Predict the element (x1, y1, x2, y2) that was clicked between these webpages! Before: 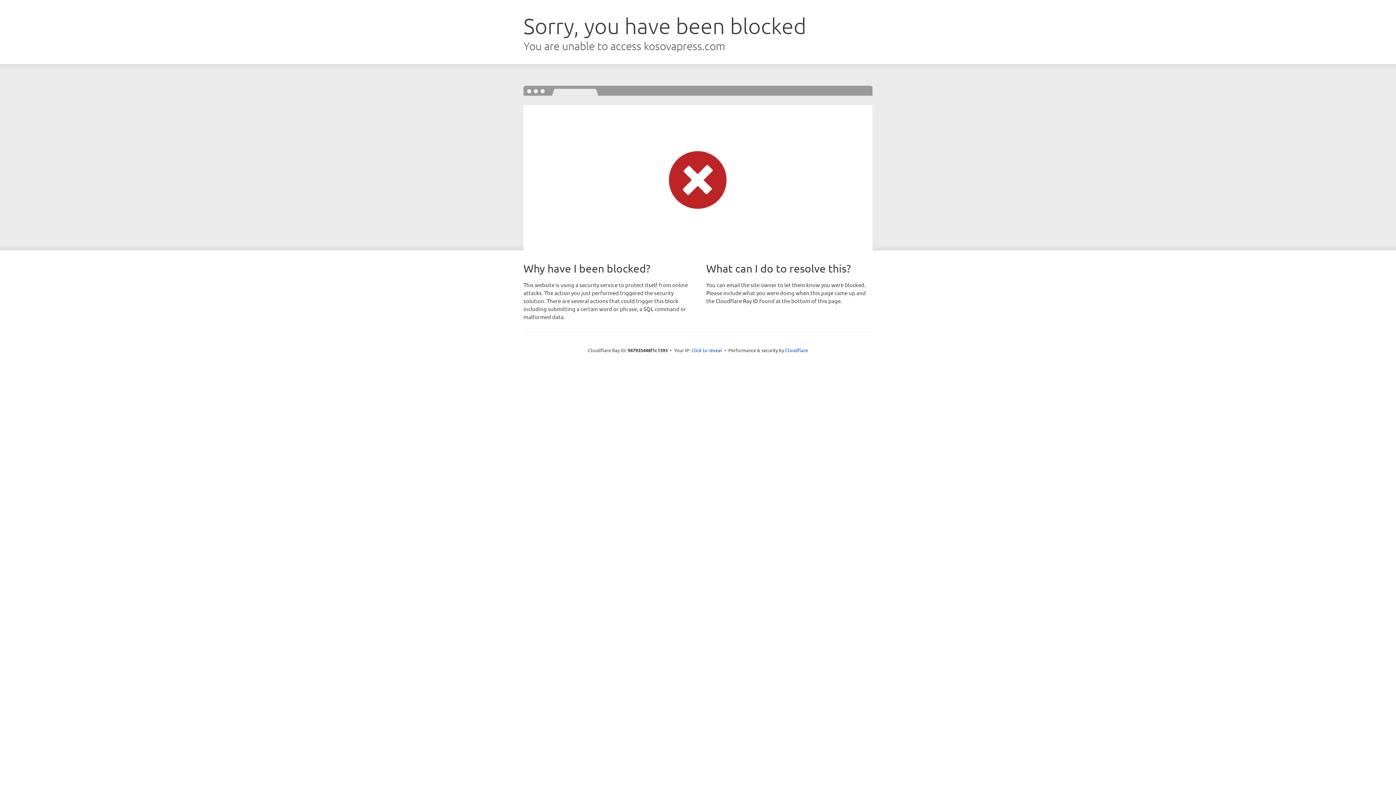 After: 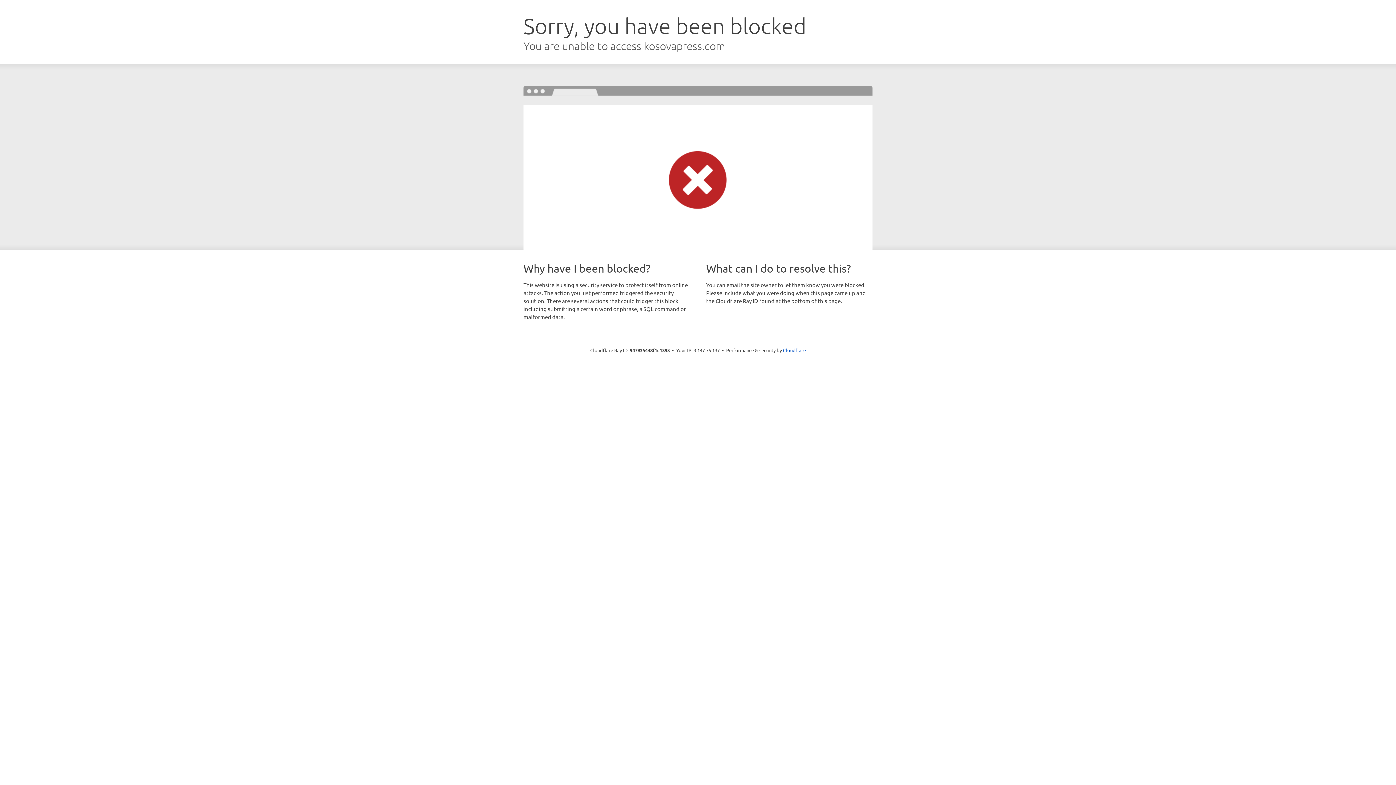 Action: bbox: (691, 346, 722, 353) label: Click to reveal